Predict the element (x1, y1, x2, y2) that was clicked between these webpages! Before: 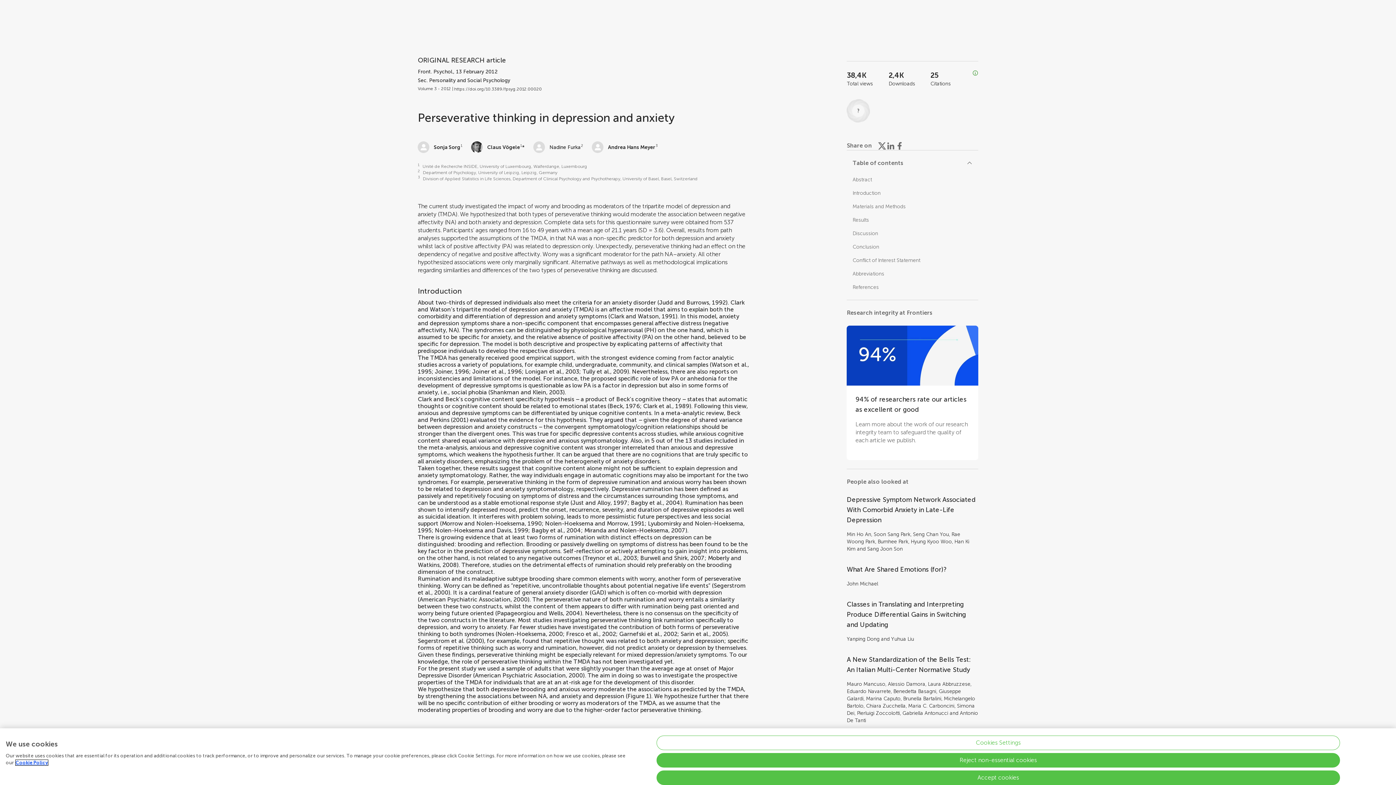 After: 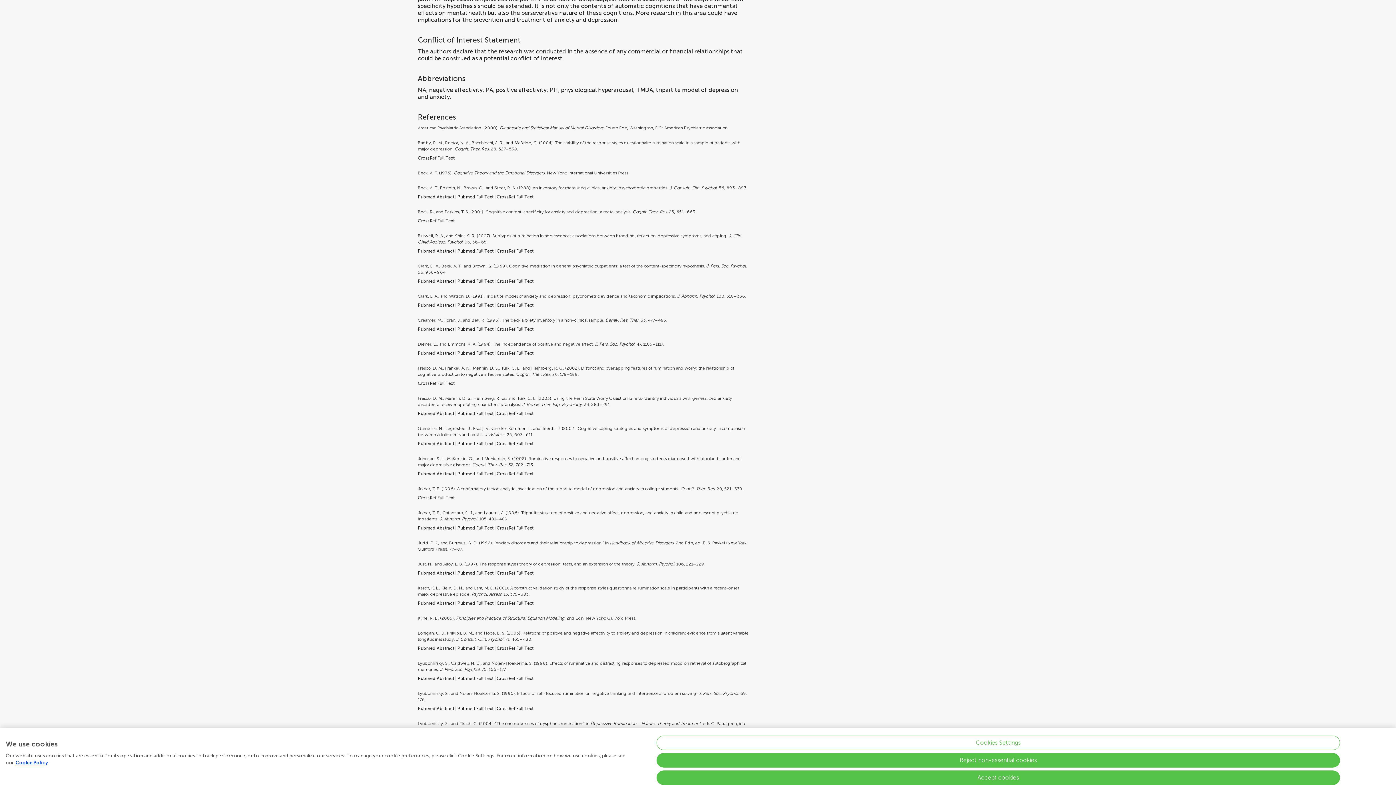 Action: label: Conflict of Interest Statement bbox: (852, 257, 920, 263)